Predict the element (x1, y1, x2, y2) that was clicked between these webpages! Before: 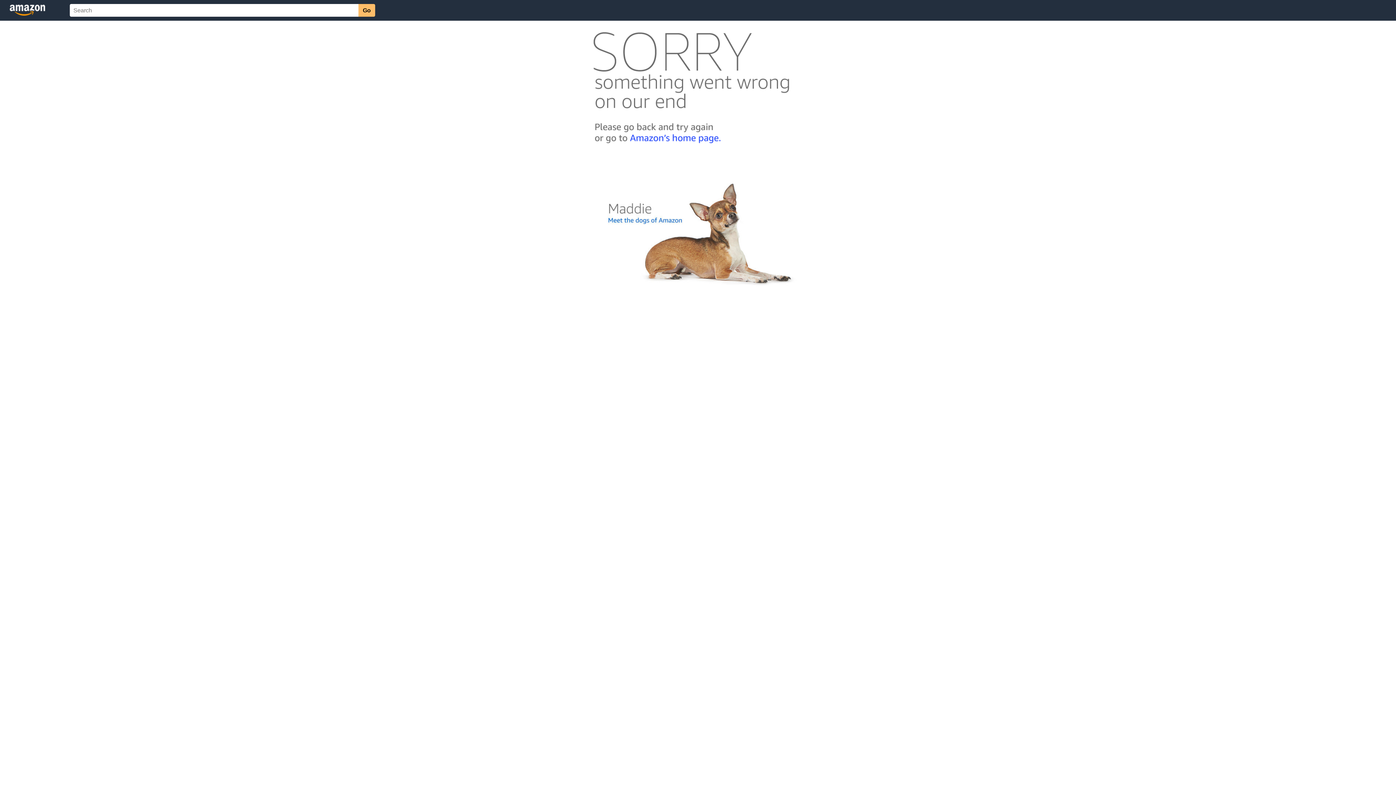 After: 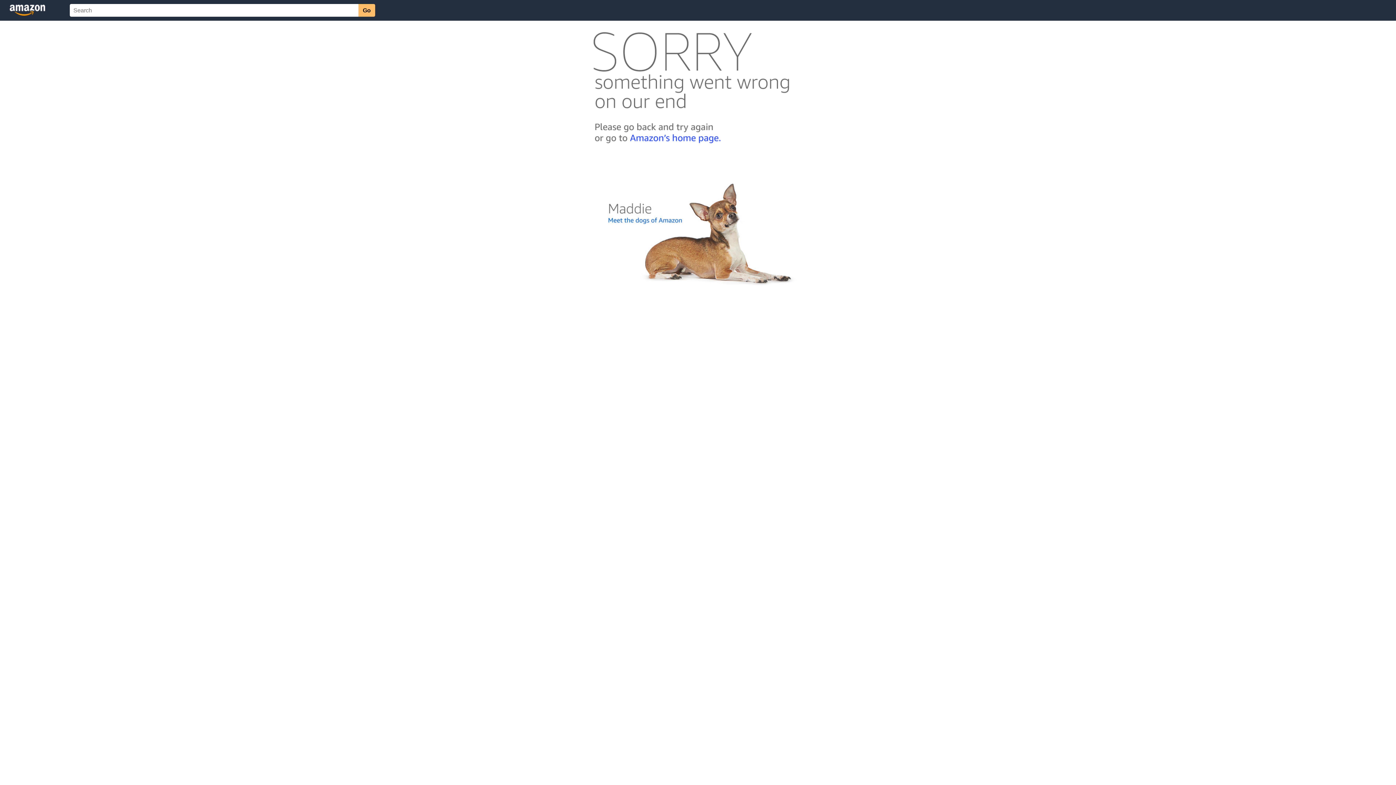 Action: bbox: (592, 300, 803, 306)